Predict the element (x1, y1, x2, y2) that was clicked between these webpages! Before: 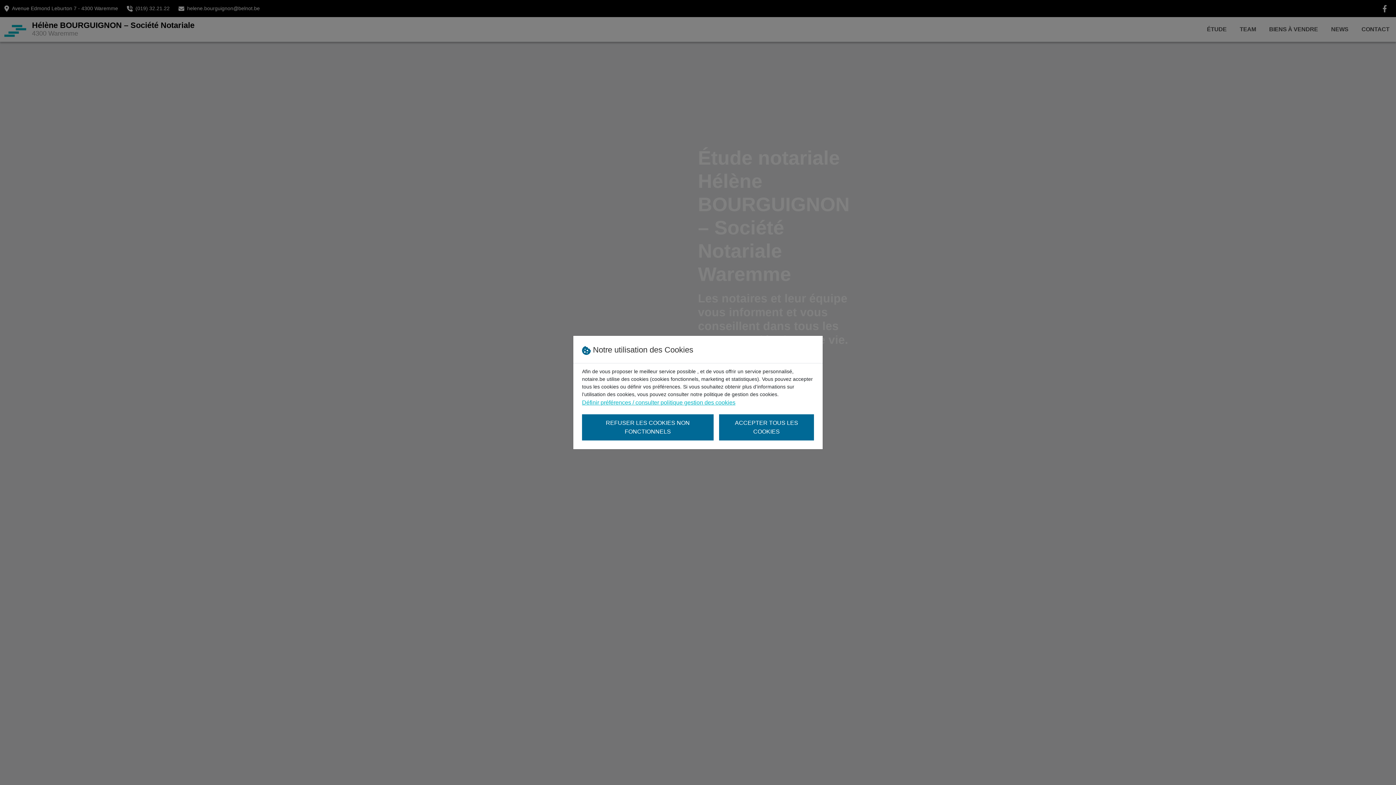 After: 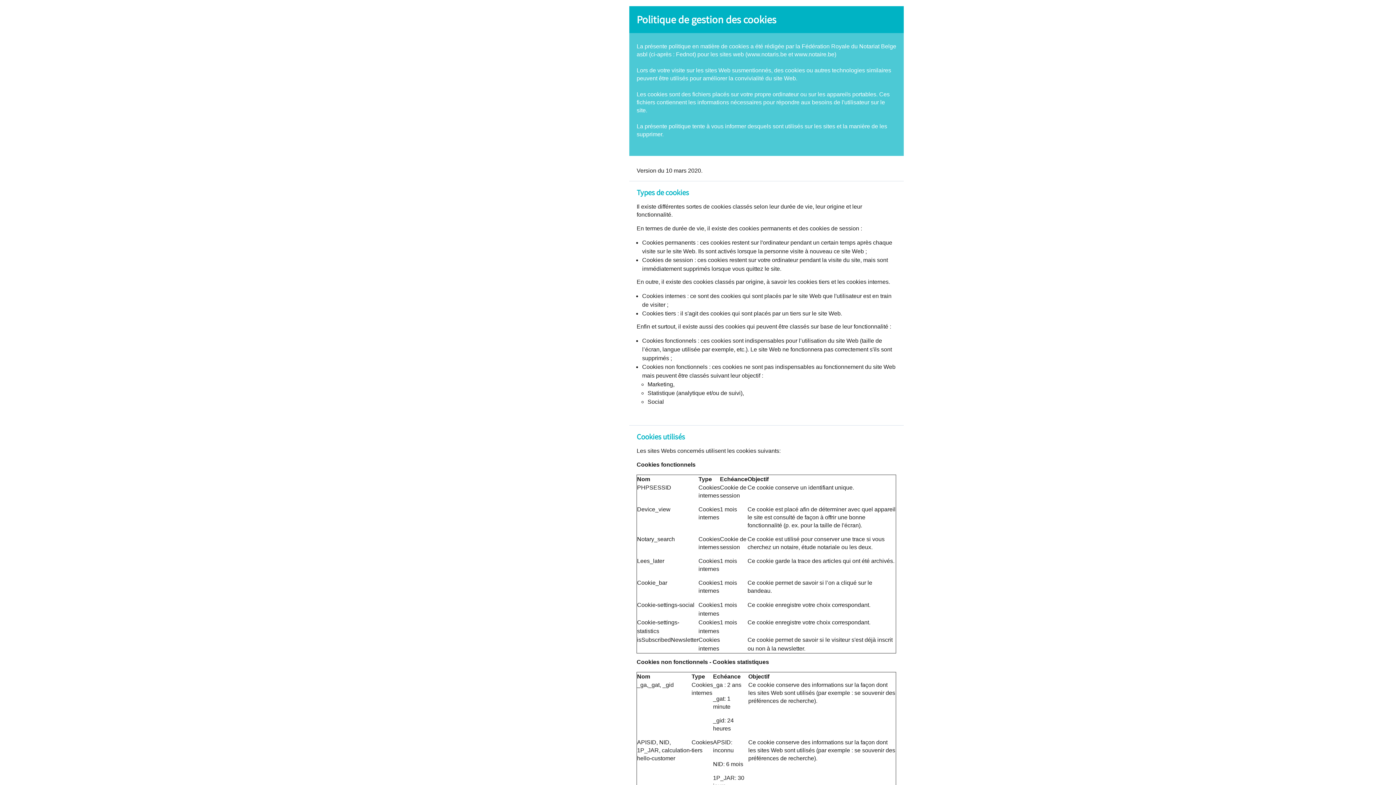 Action: bbox: (582, 398, 735, 407) label: Définir préférences / consulter politique gestion des cookies